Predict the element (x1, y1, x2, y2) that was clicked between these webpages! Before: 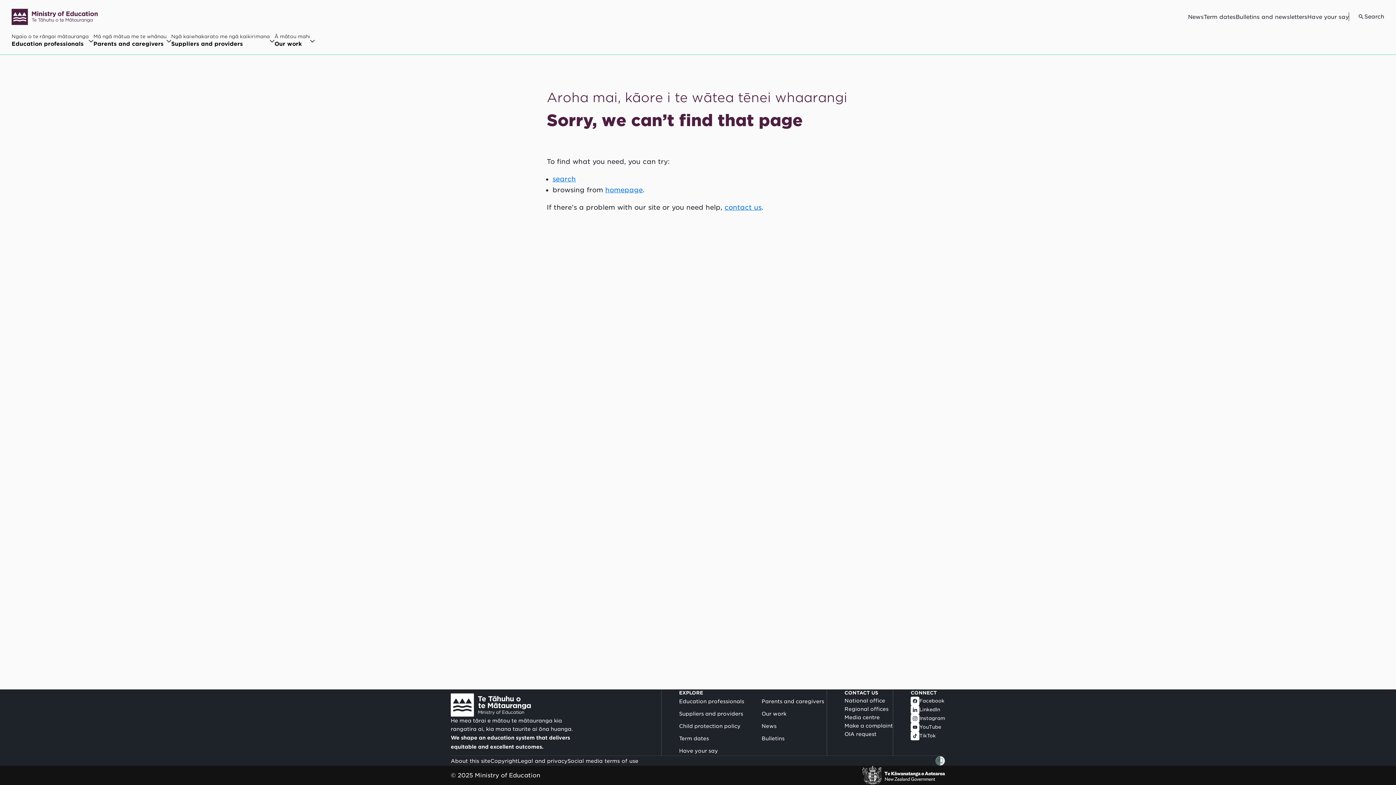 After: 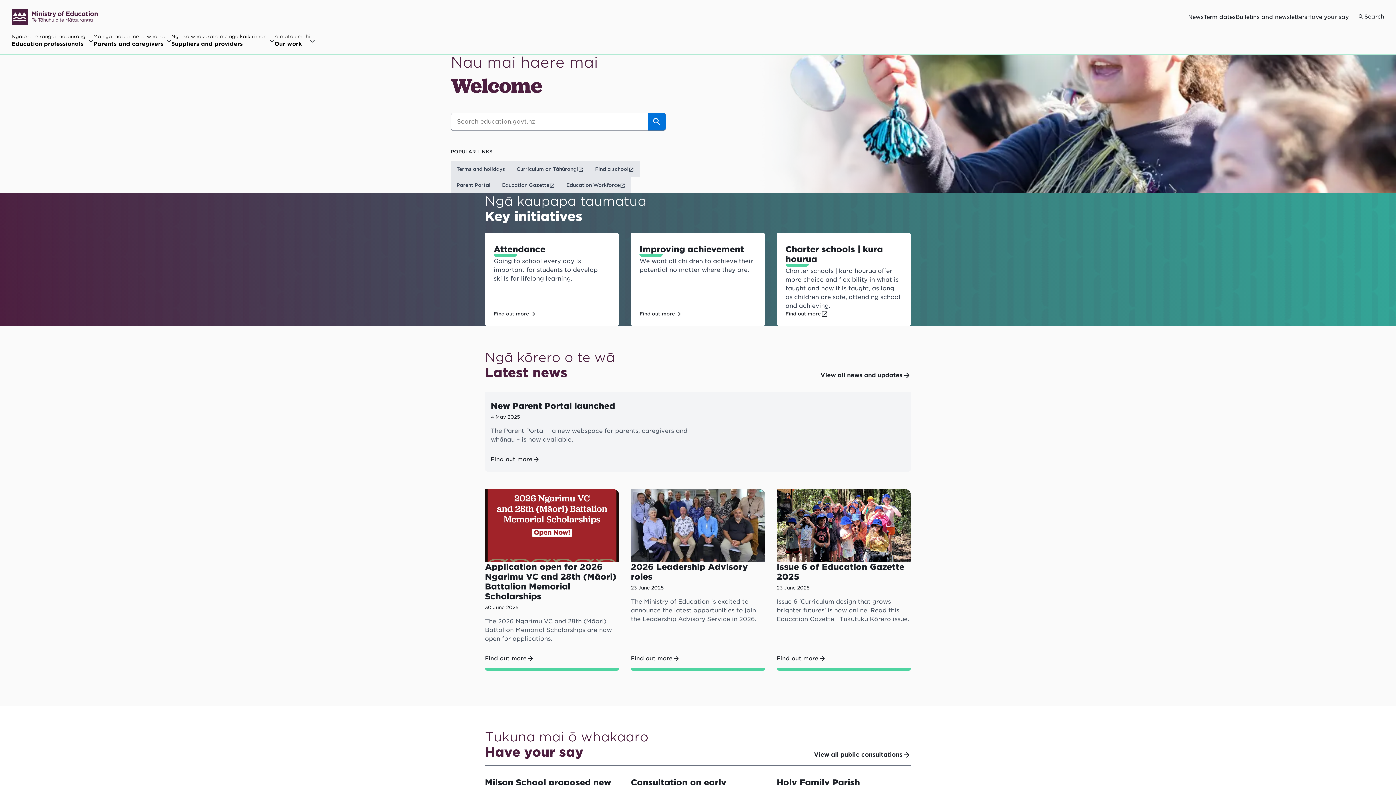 Action: bbox: (11, 0, 98, 33)